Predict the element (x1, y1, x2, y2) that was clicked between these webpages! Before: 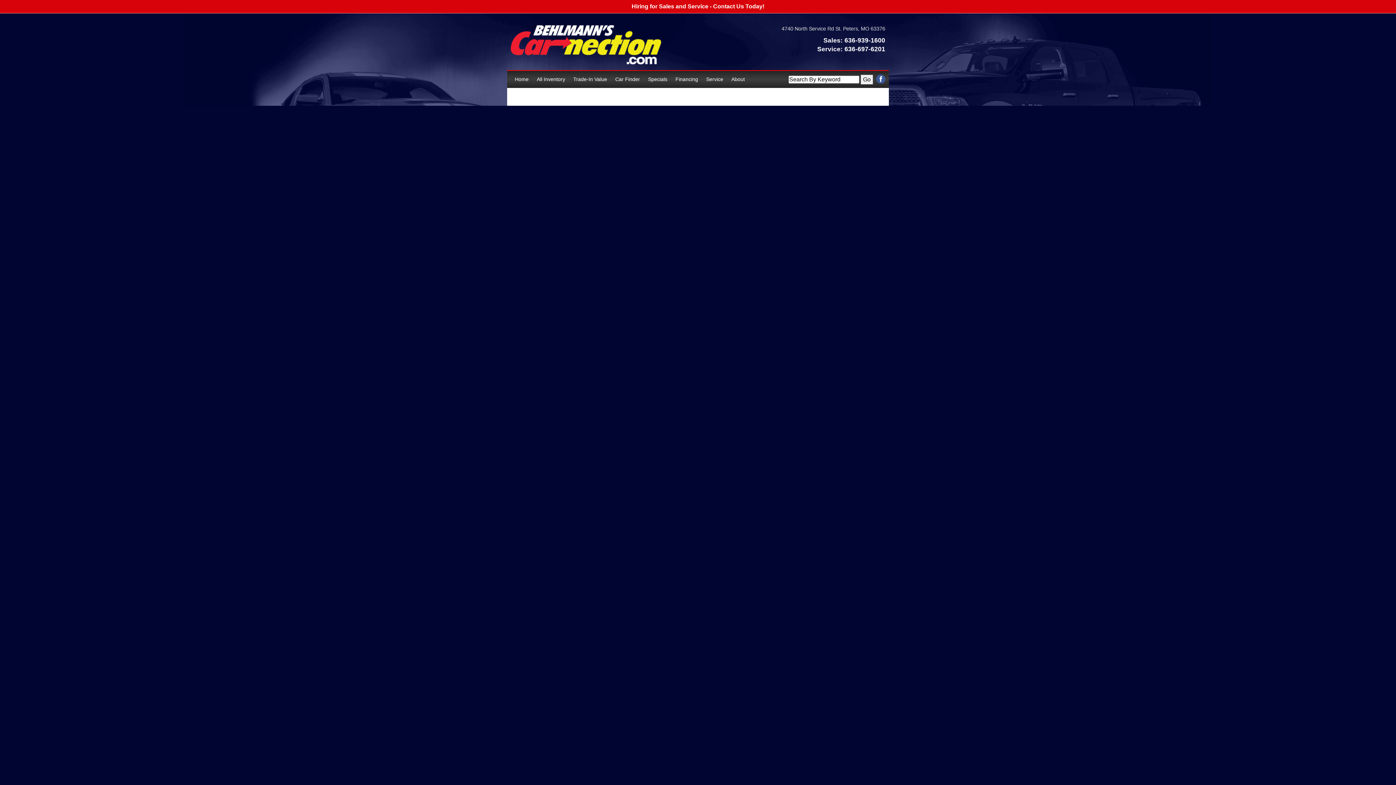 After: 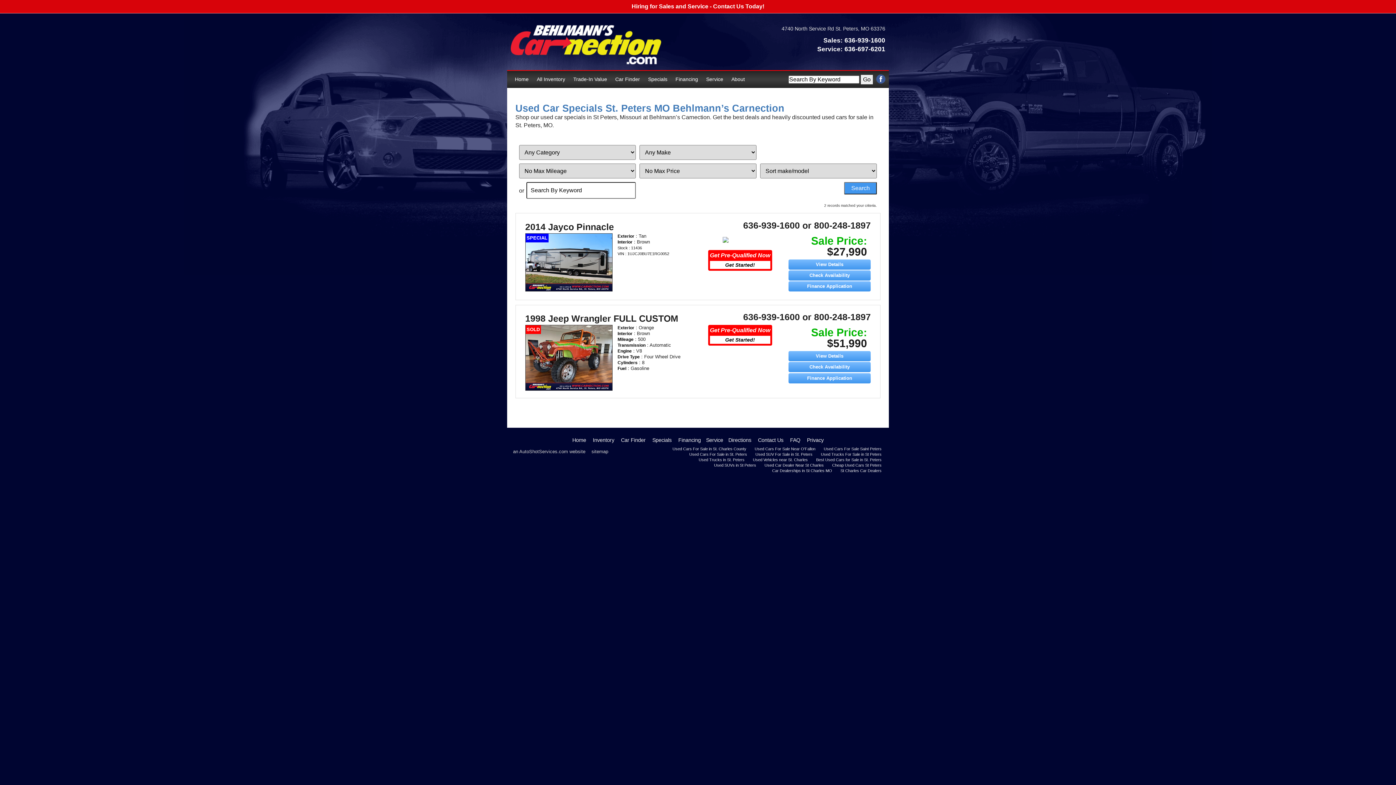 Action: label: Specials bbox: (644, 70, 671, 88)